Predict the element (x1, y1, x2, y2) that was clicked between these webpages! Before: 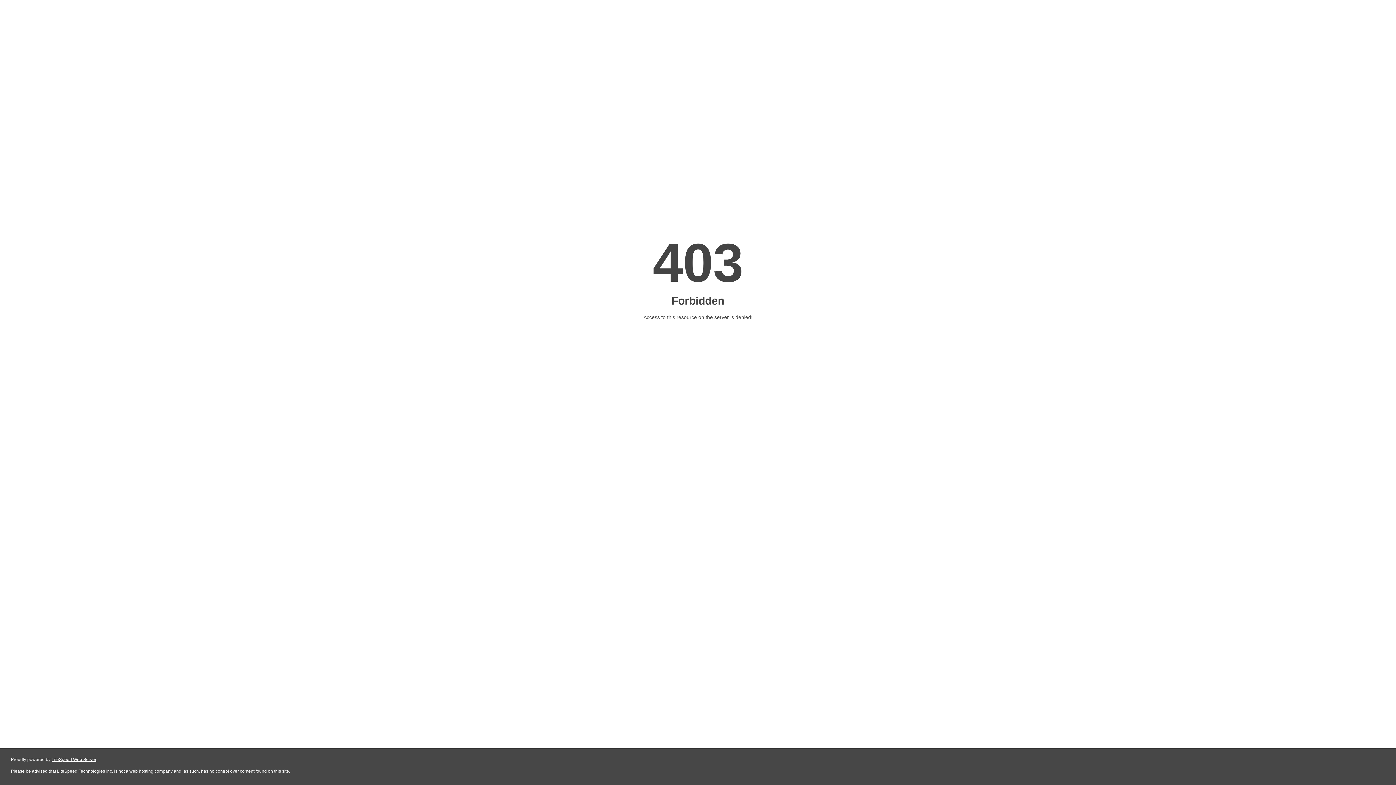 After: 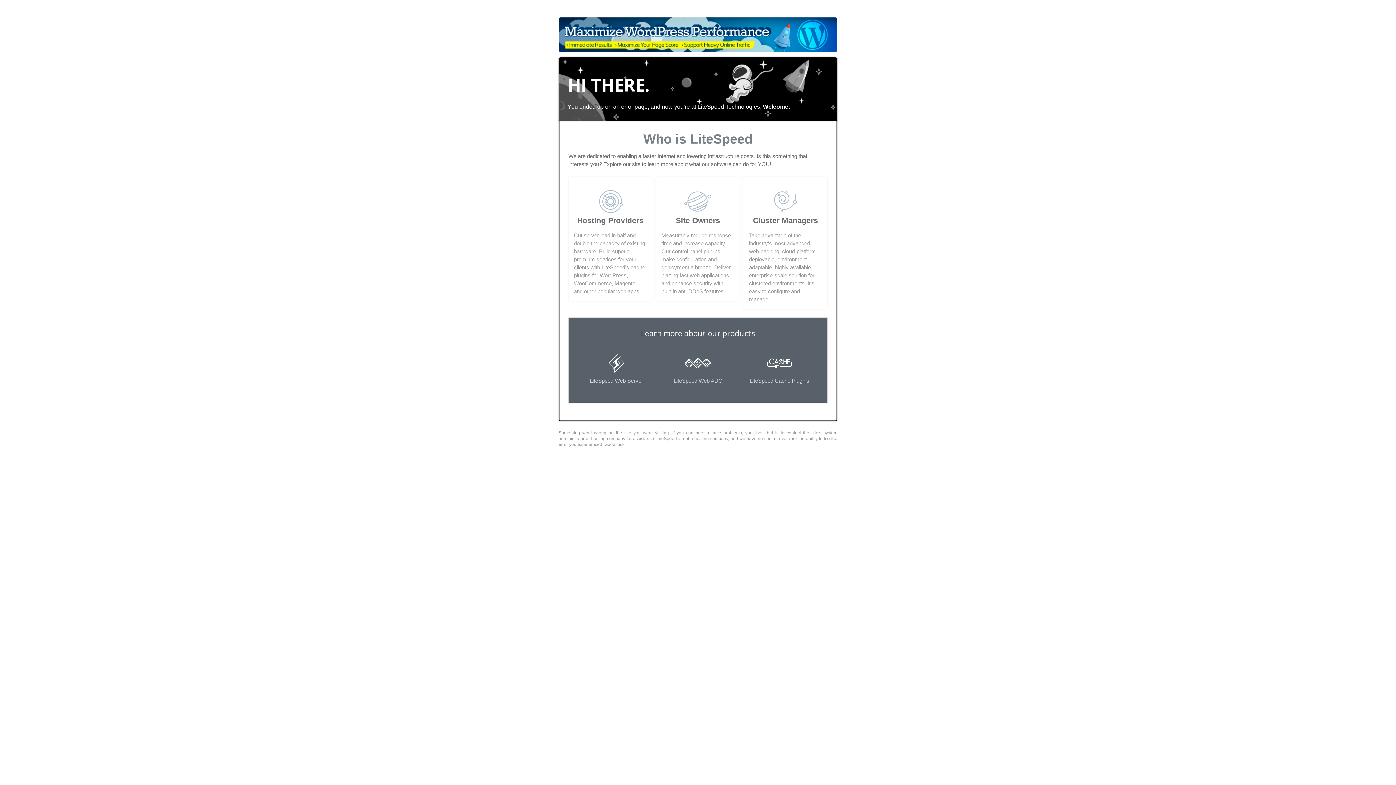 Action: label: LiteSpeed Web Server bbox: (51, 757, 96, 762)